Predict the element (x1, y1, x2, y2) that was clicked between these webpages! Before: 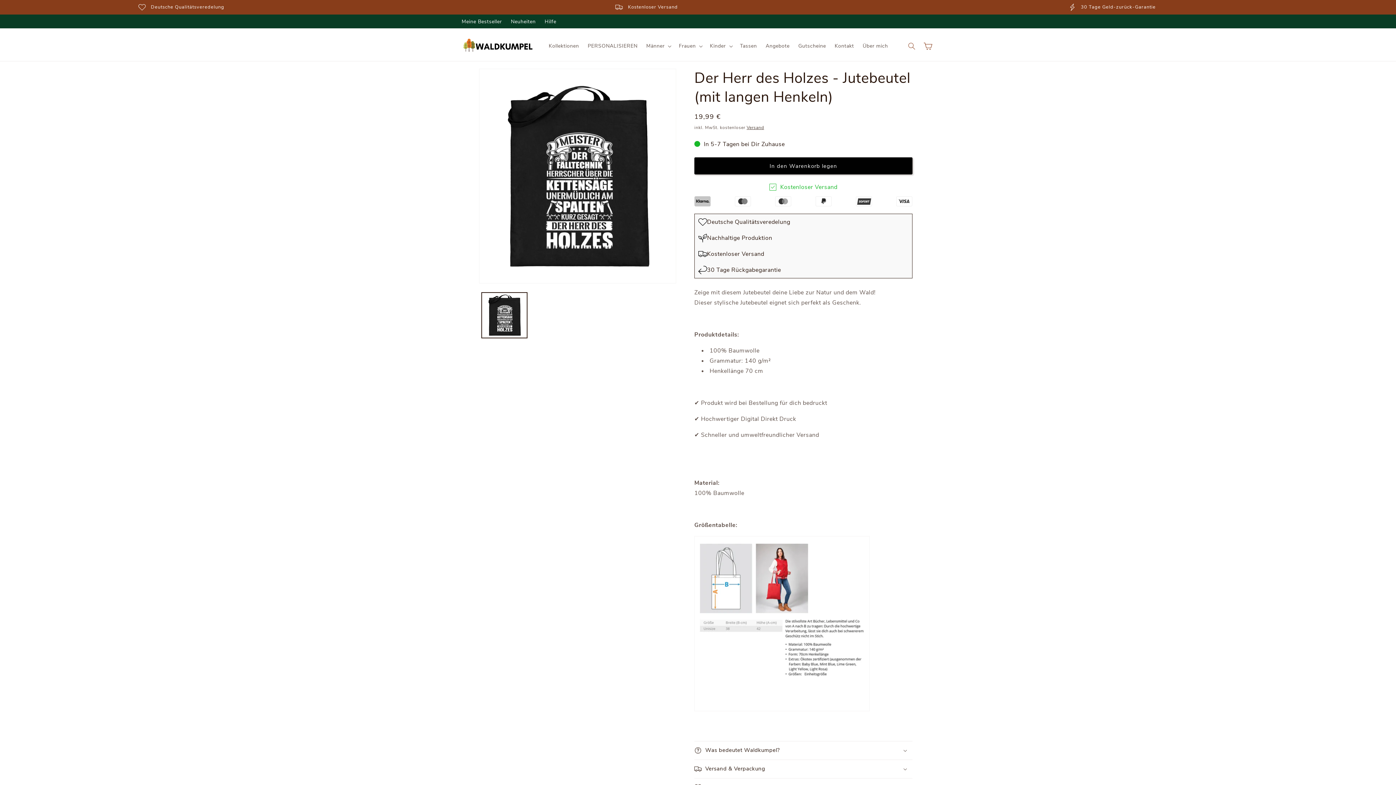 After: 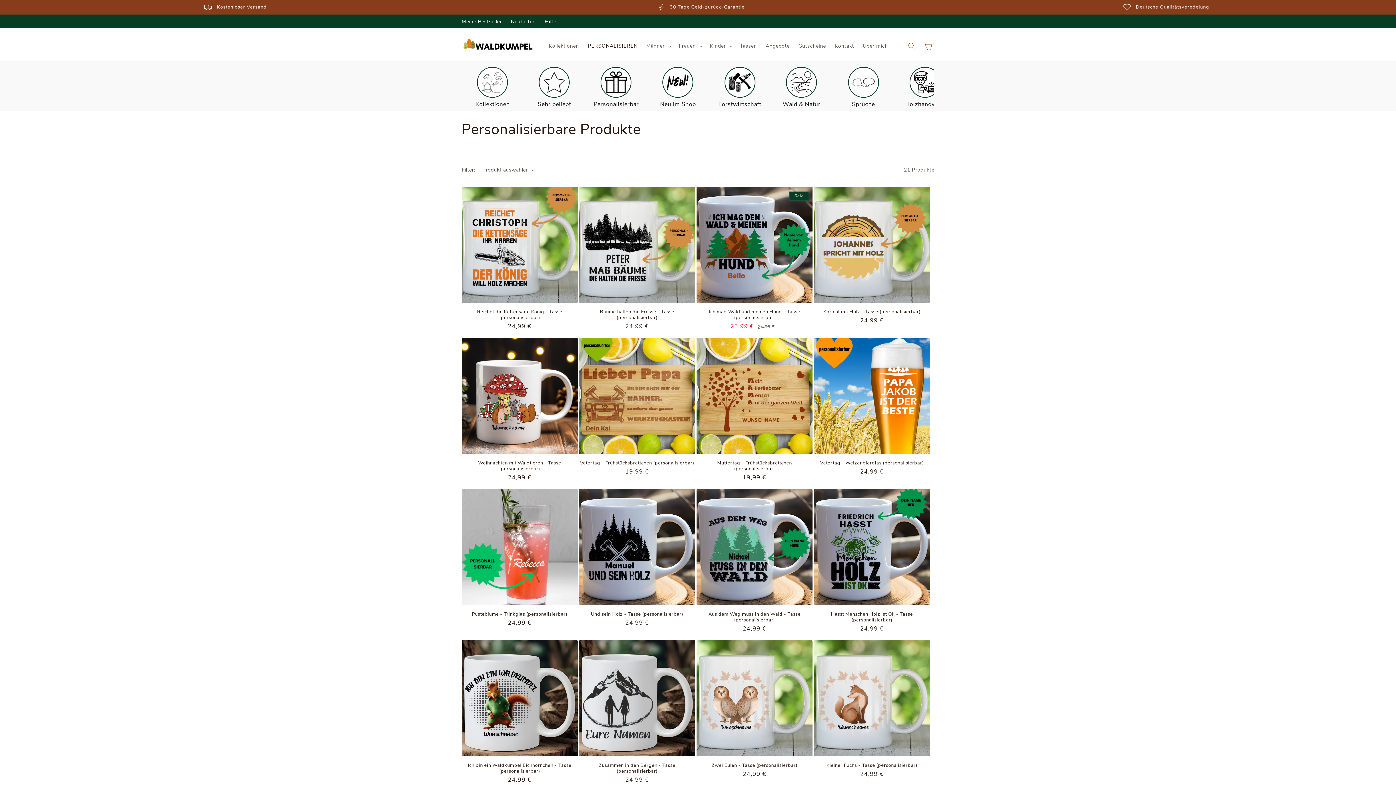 Action: label: PERSONALISIEREN bbox: (583, 38, 642, 53)